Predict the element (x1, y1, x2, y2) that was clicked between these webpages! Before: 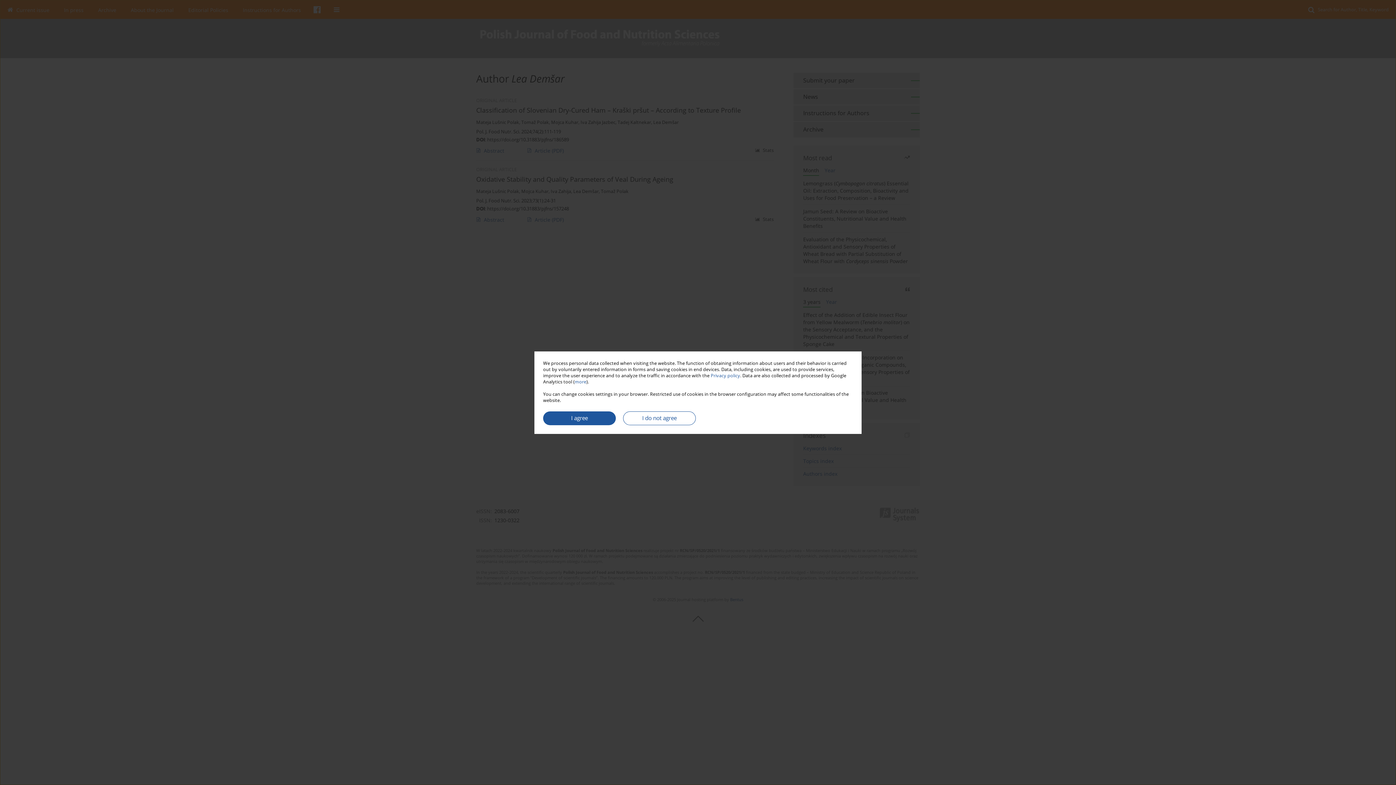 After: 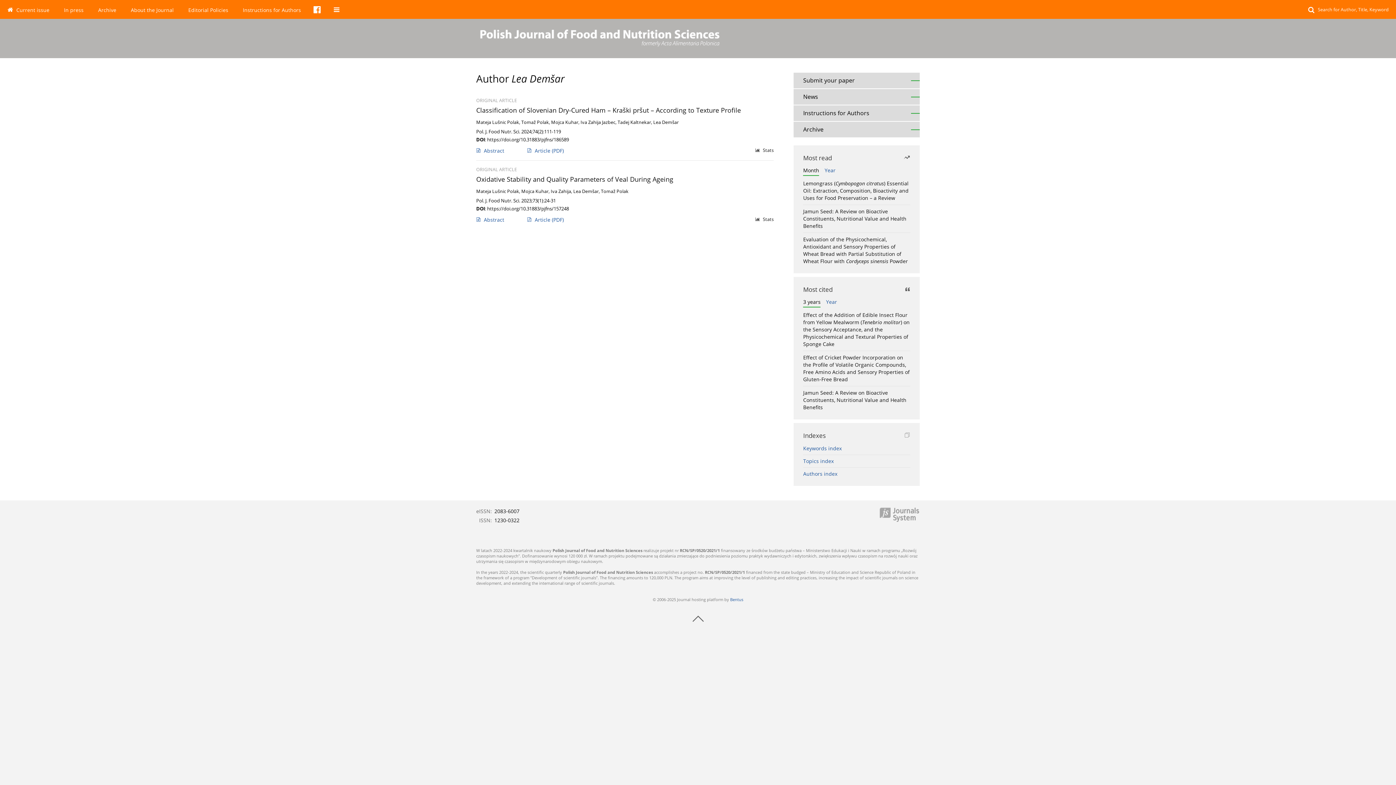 Action: bbox: (623, 411, 696, 425) label: I do not agree